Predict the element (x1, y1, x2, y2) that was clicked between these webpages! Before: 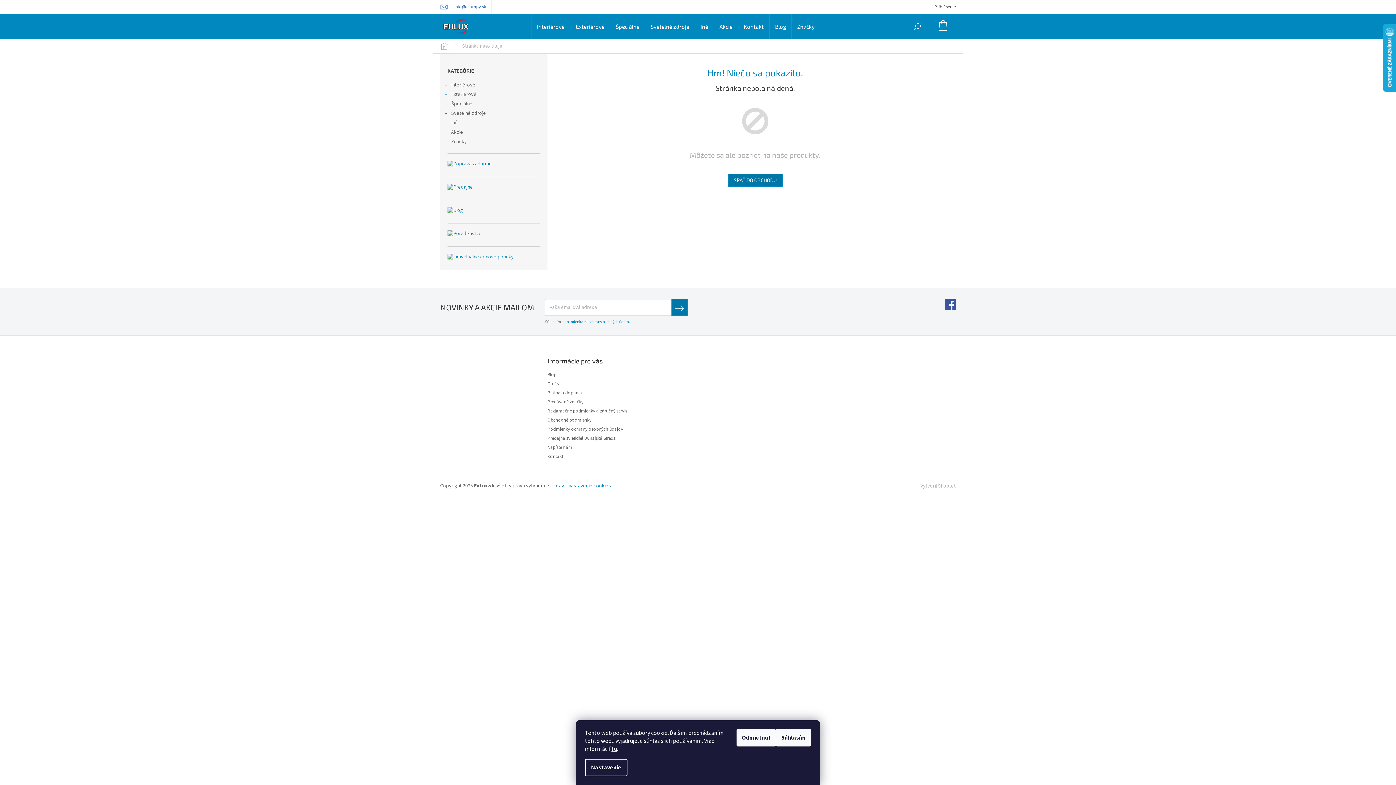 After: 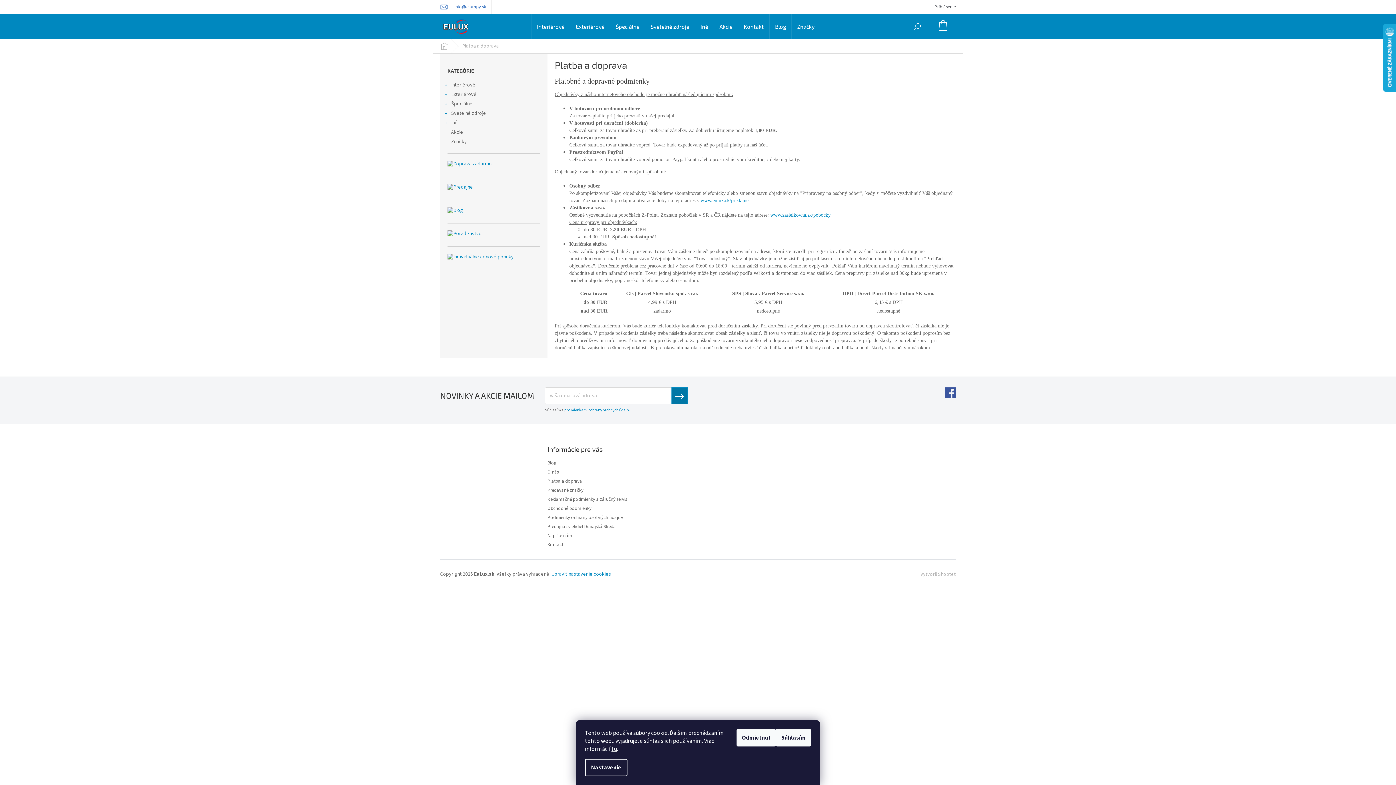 Action: bbox: (547, 389, 582, 396) label: Platba a doprava